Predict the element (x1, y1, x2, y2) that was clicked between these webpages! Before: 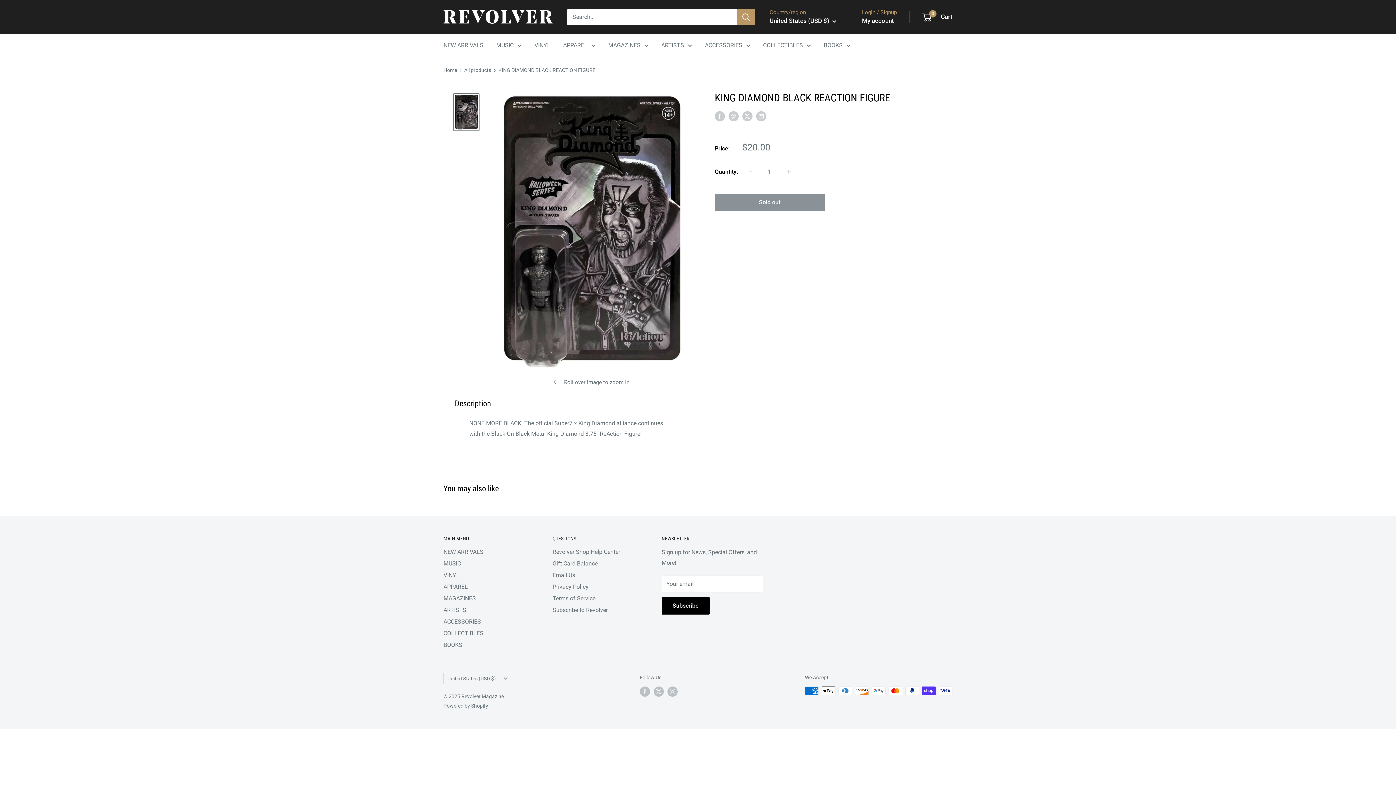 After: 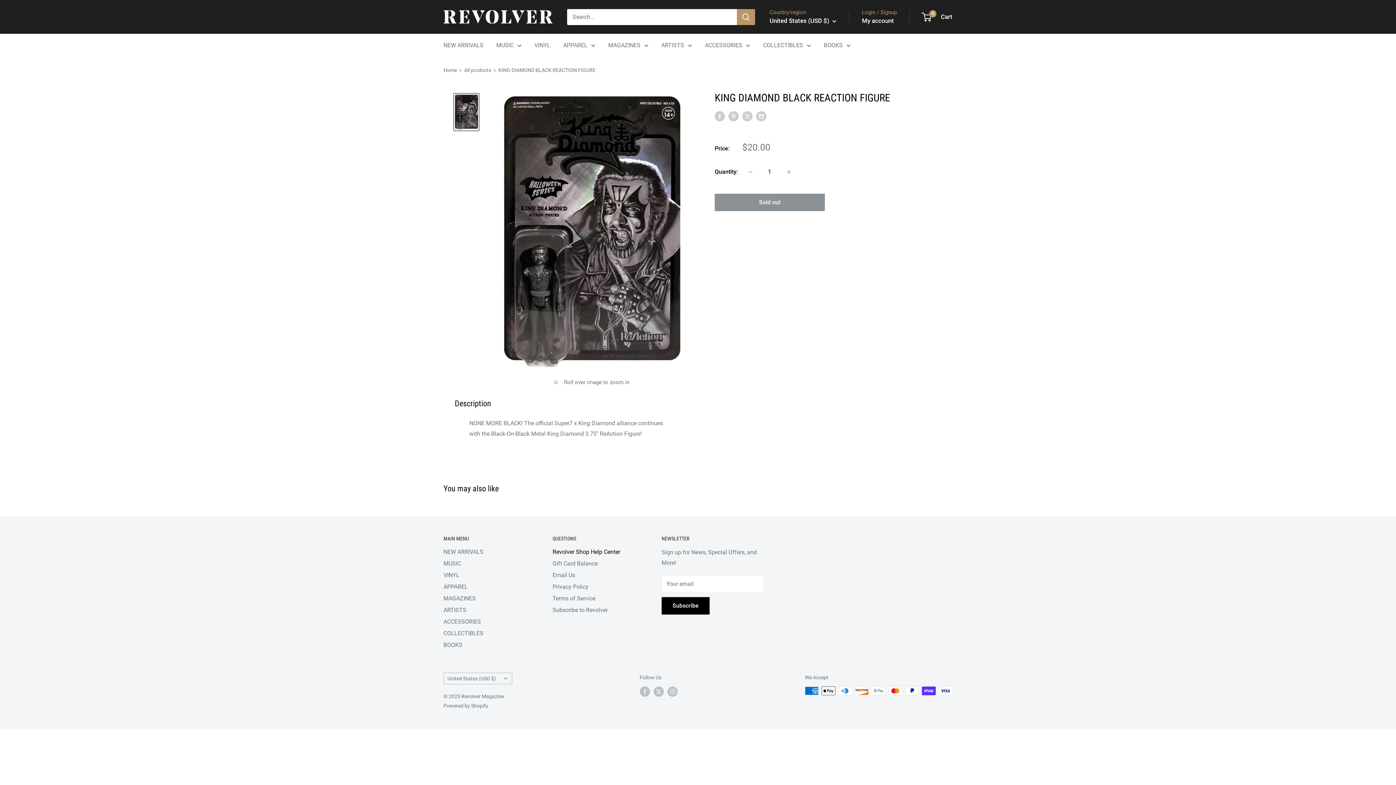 Action: label: Revolver Shop Help Center bbox: (552, 546, 636, 558)